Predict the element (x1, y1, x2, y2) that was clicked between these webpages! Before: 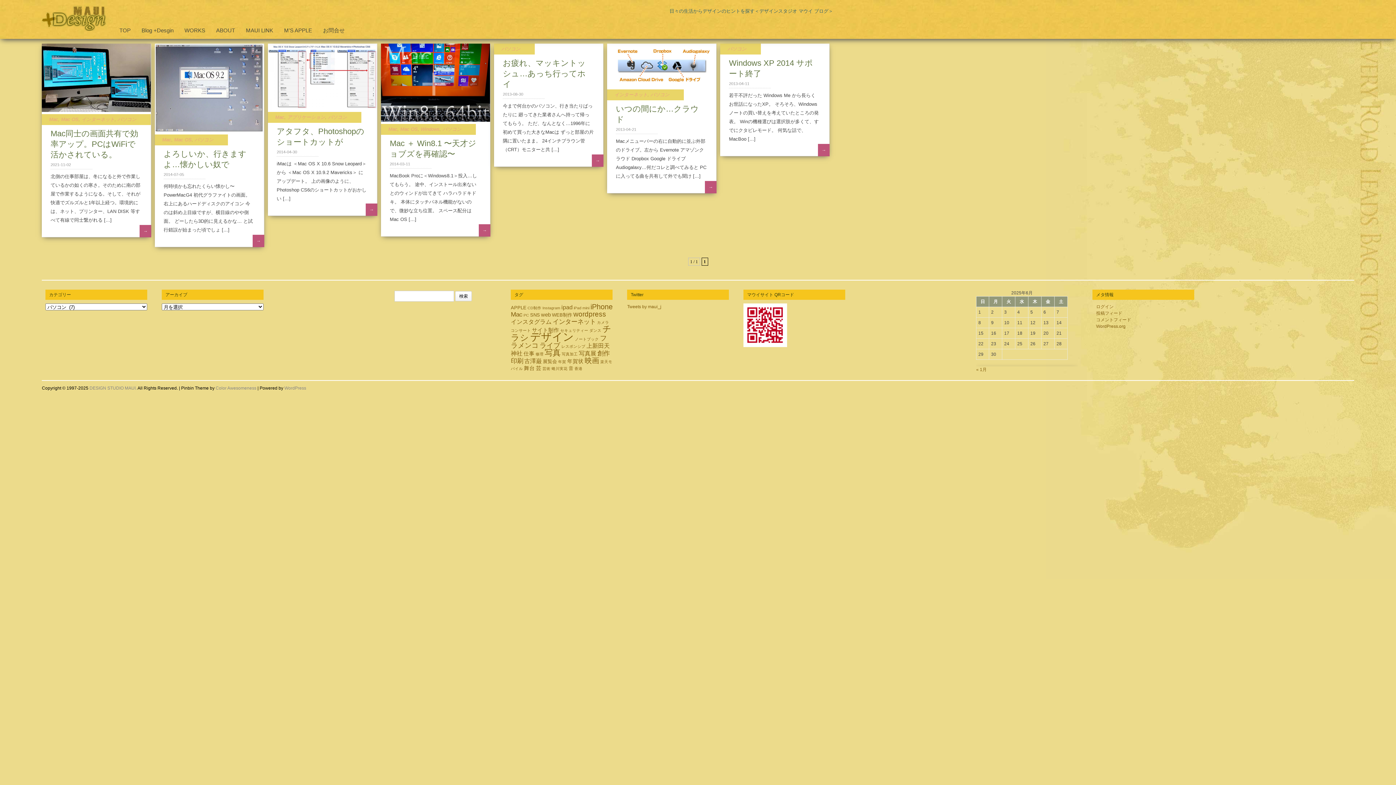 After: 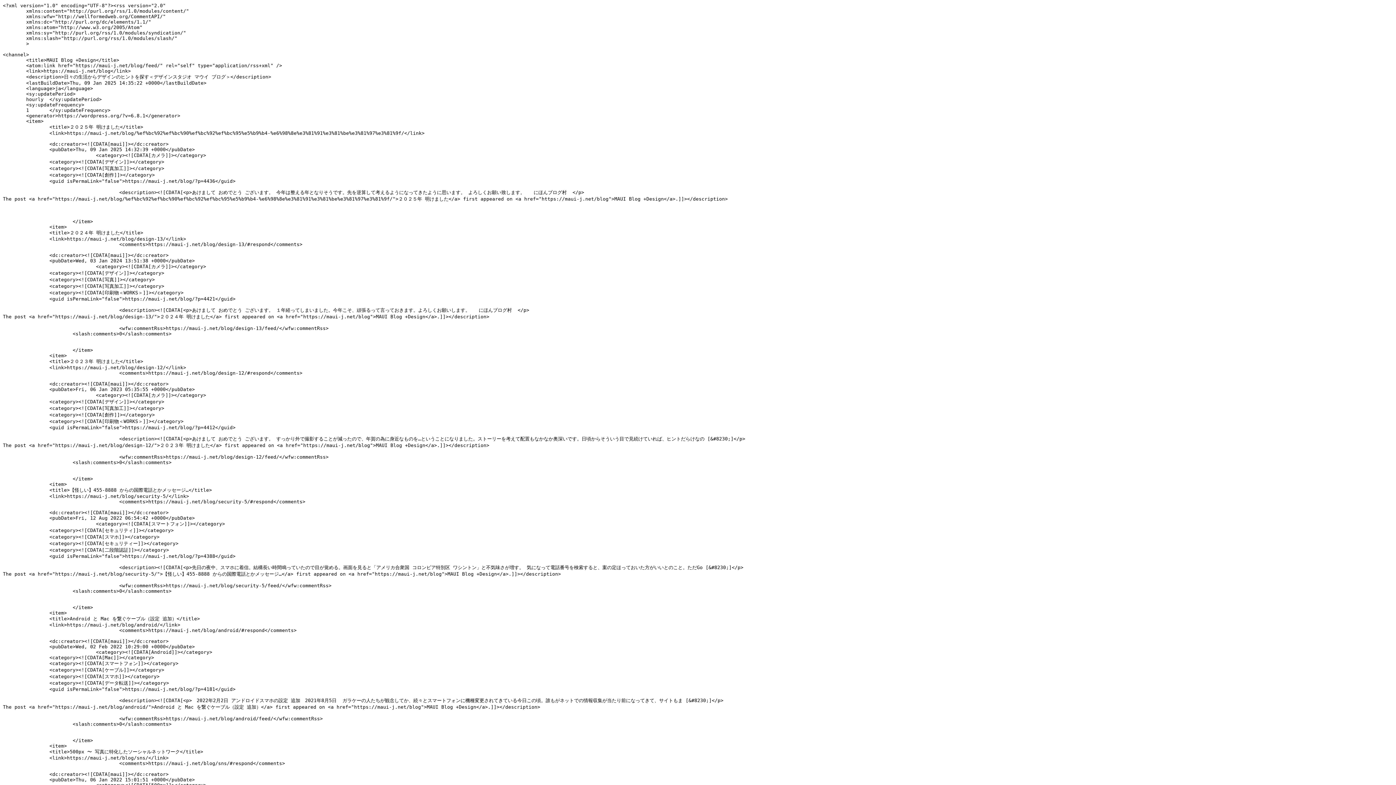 Action: bbox: (1096, 310, 1122, 316) label: 投稿フィード